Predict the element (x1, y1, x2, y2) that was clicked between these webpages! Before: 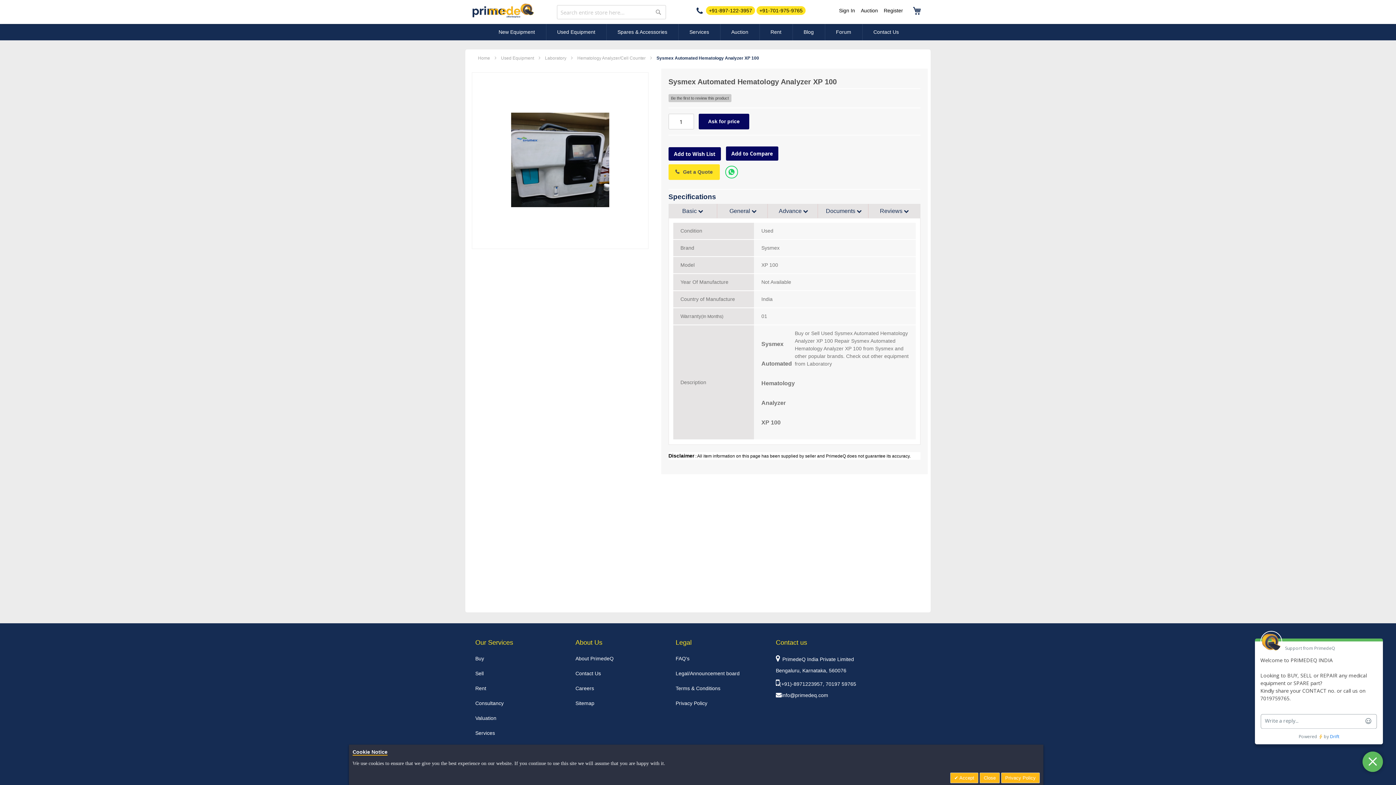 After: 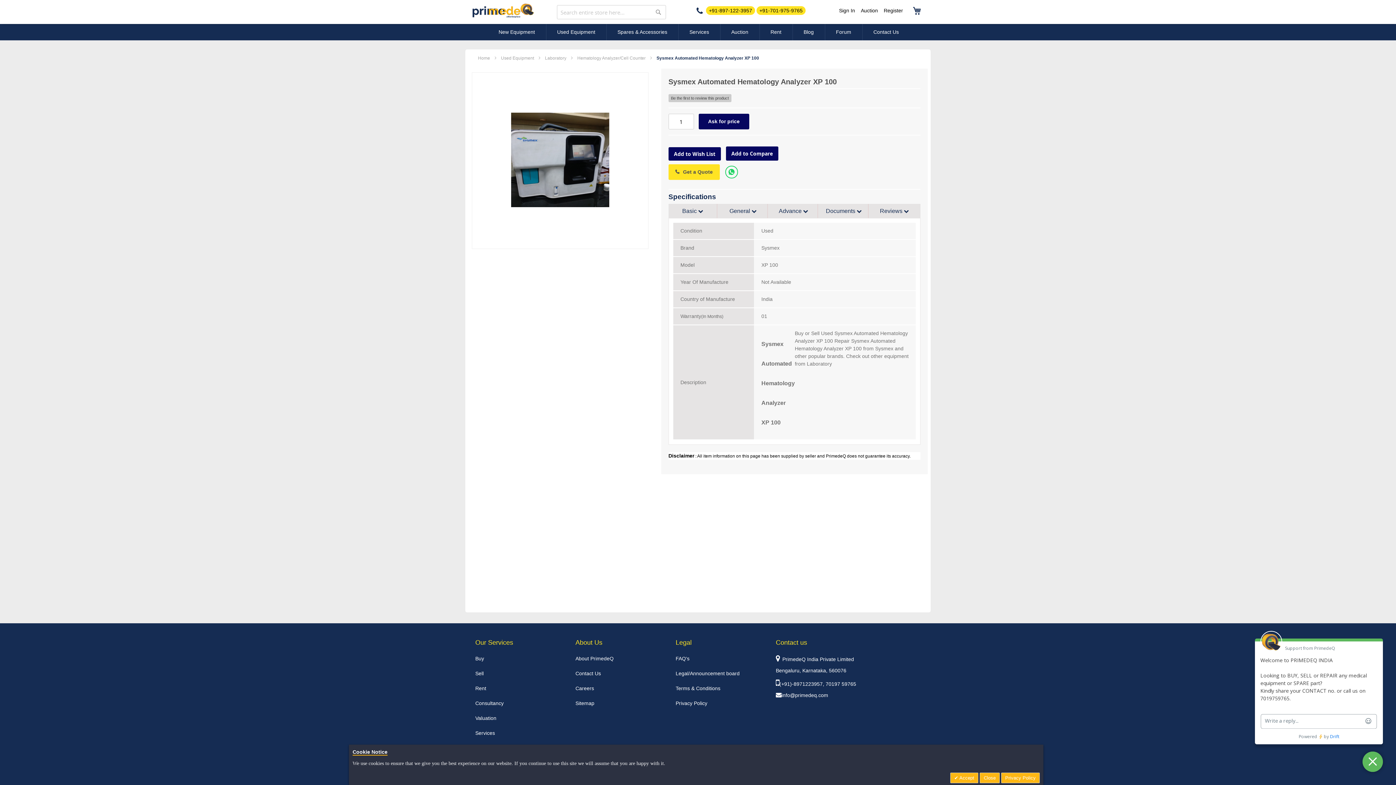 Action: label: +91-701-975-9765 bbox: (756, 6, 805, 14)